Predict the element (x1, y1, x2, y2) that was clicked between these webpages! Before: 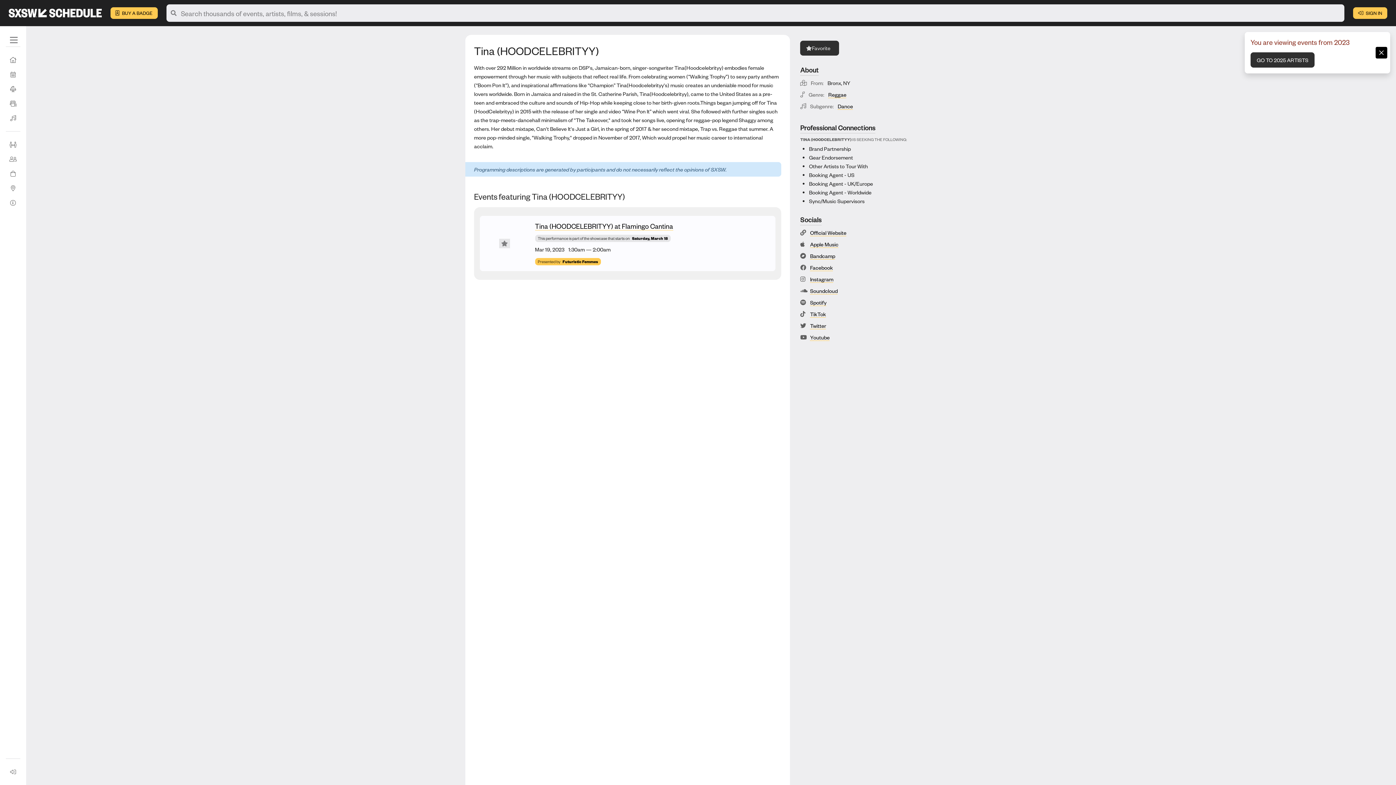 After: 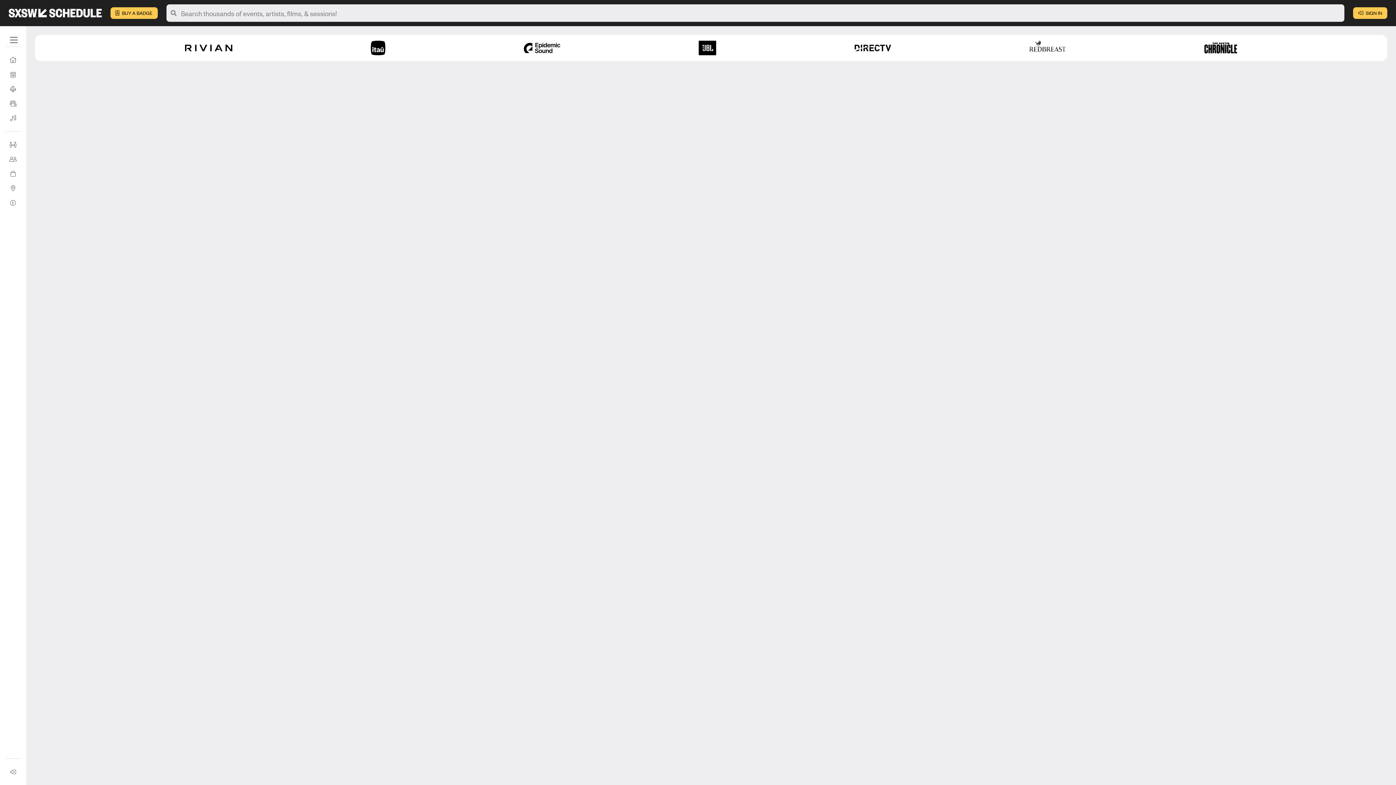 Action: label: Full Schedule bbox: (5, 67, 20, 81)